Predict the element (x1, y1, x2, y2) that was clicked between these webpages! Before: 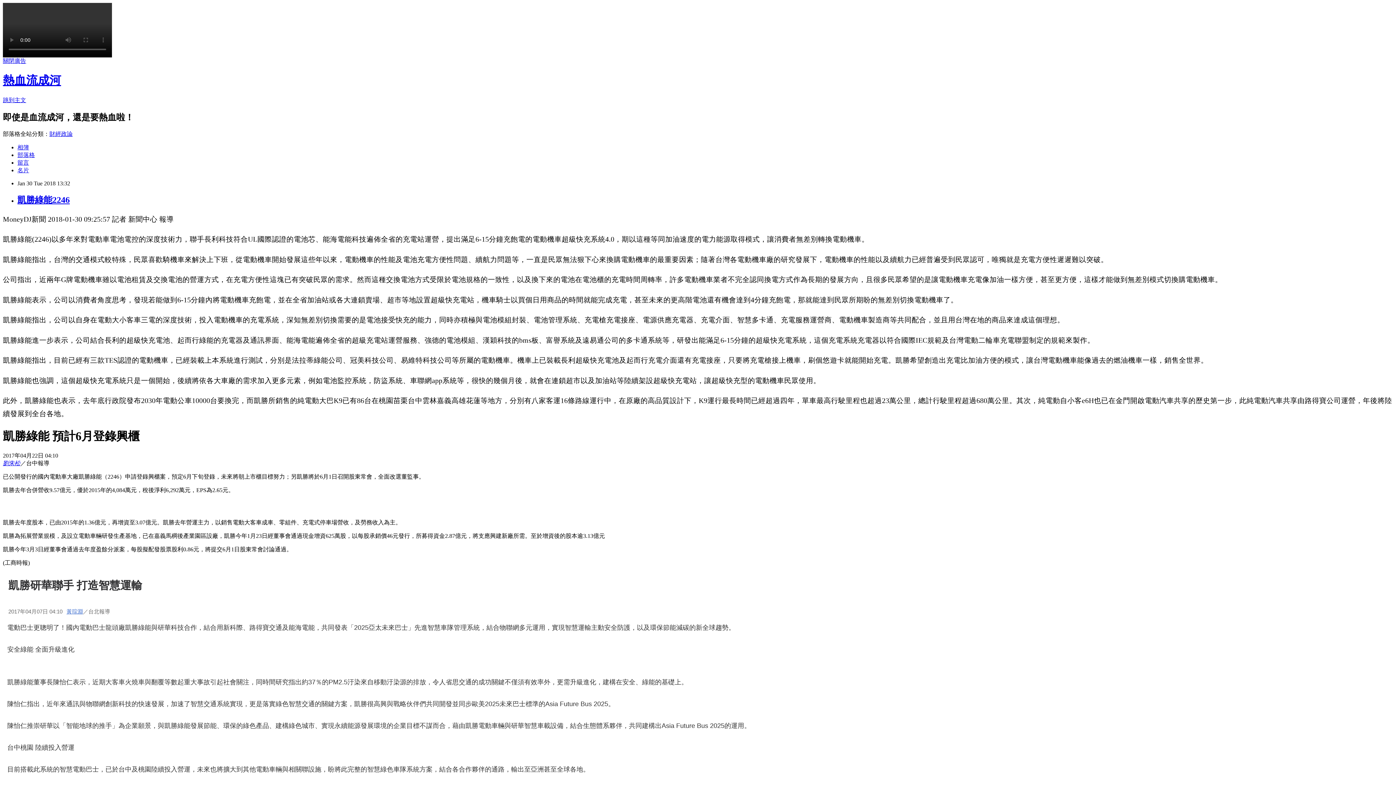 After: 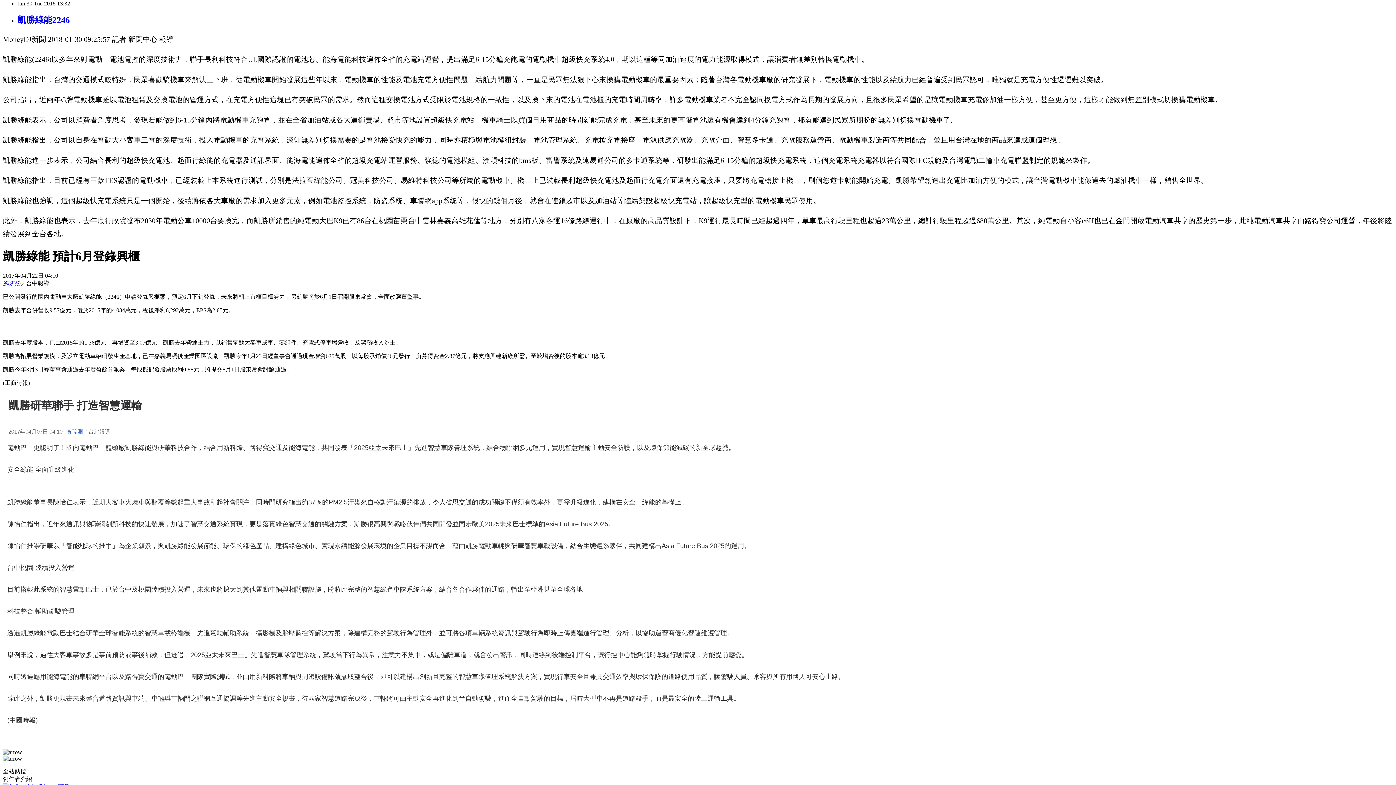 Action: bbox: (2, 97, 26, 103) label: 跳到主文